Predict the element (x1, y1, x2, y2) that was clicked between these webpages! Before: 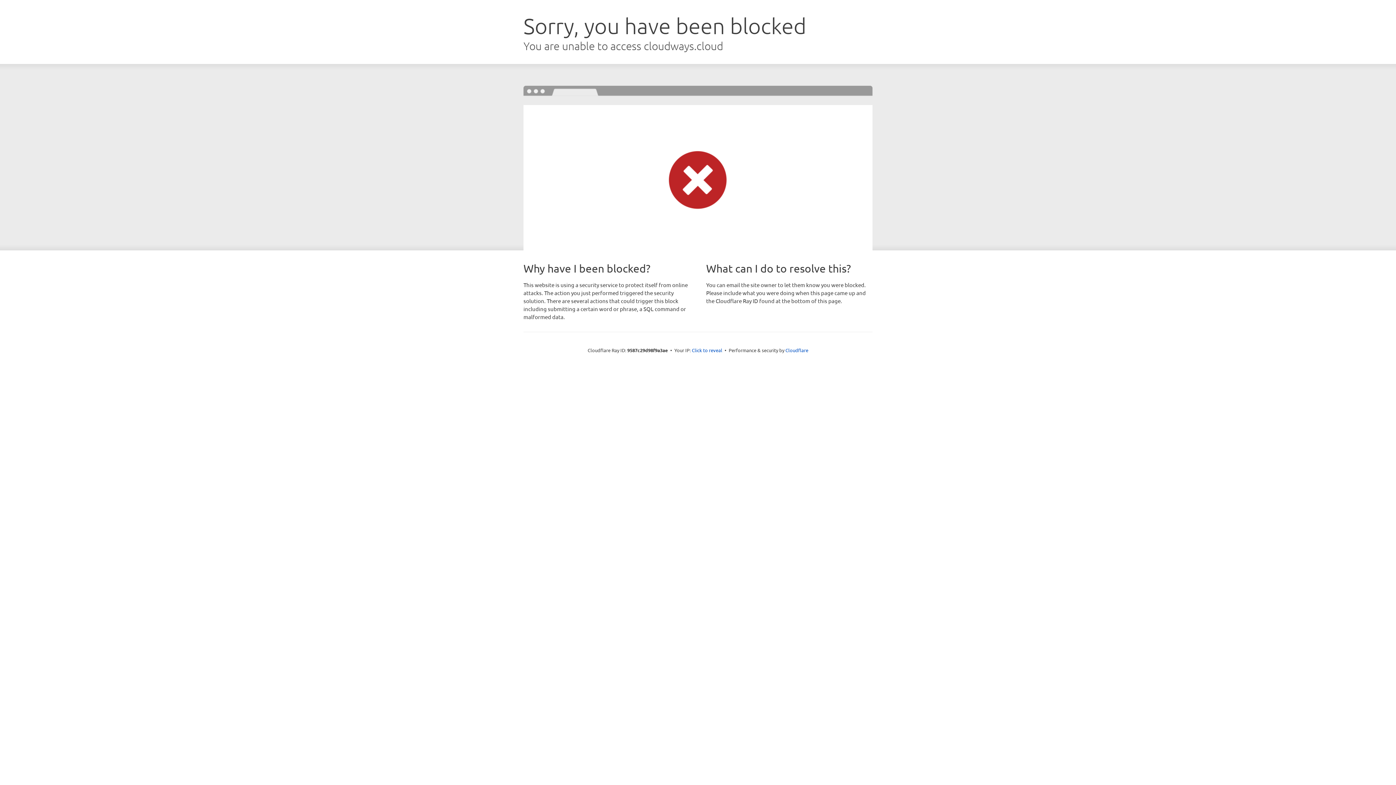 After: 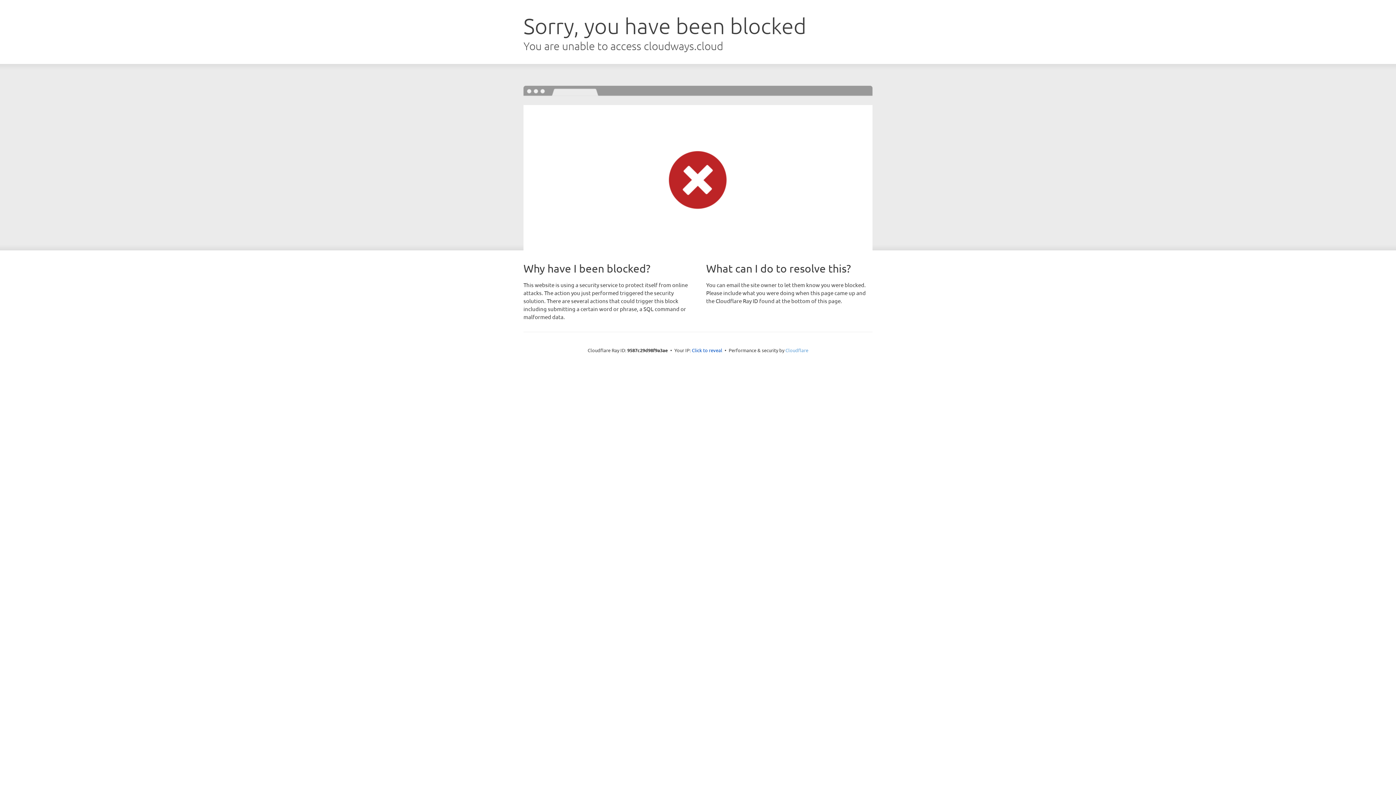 Action: label: Cloudflare bbox: (785, 347, 808, 353)